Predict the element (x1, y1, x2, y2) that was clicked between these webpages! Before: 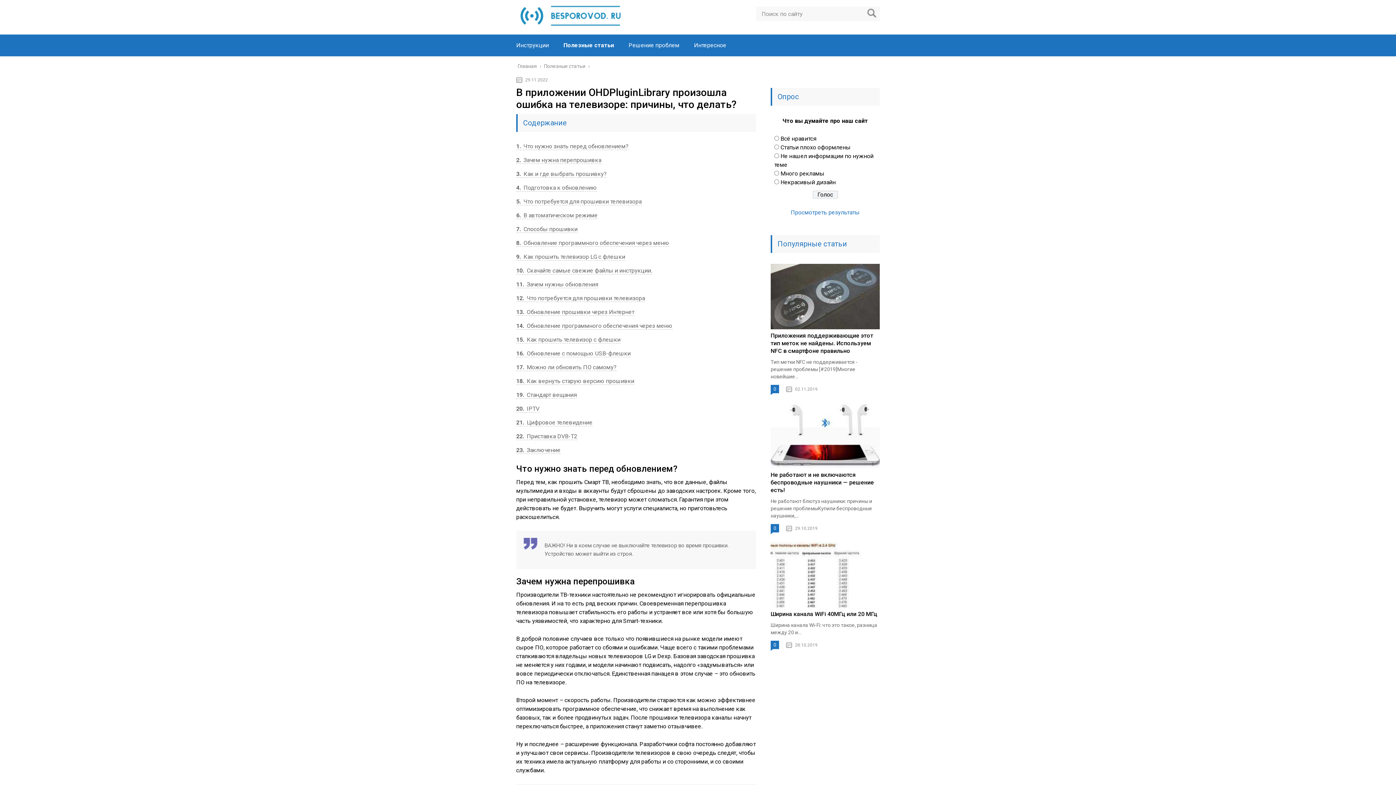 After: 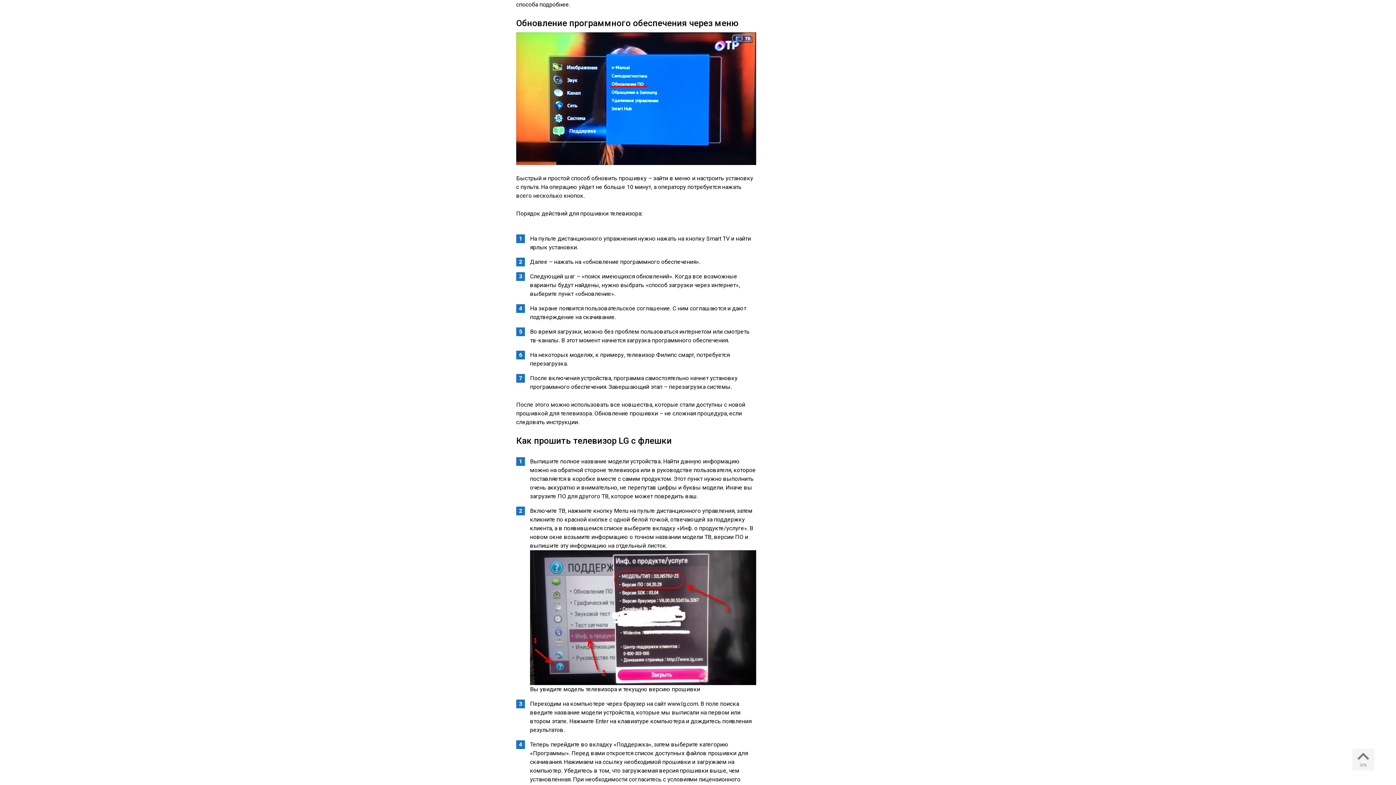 Action: bbox: (516, 239, 669, 246) label: 8 Обновление программного обеспечения через меню